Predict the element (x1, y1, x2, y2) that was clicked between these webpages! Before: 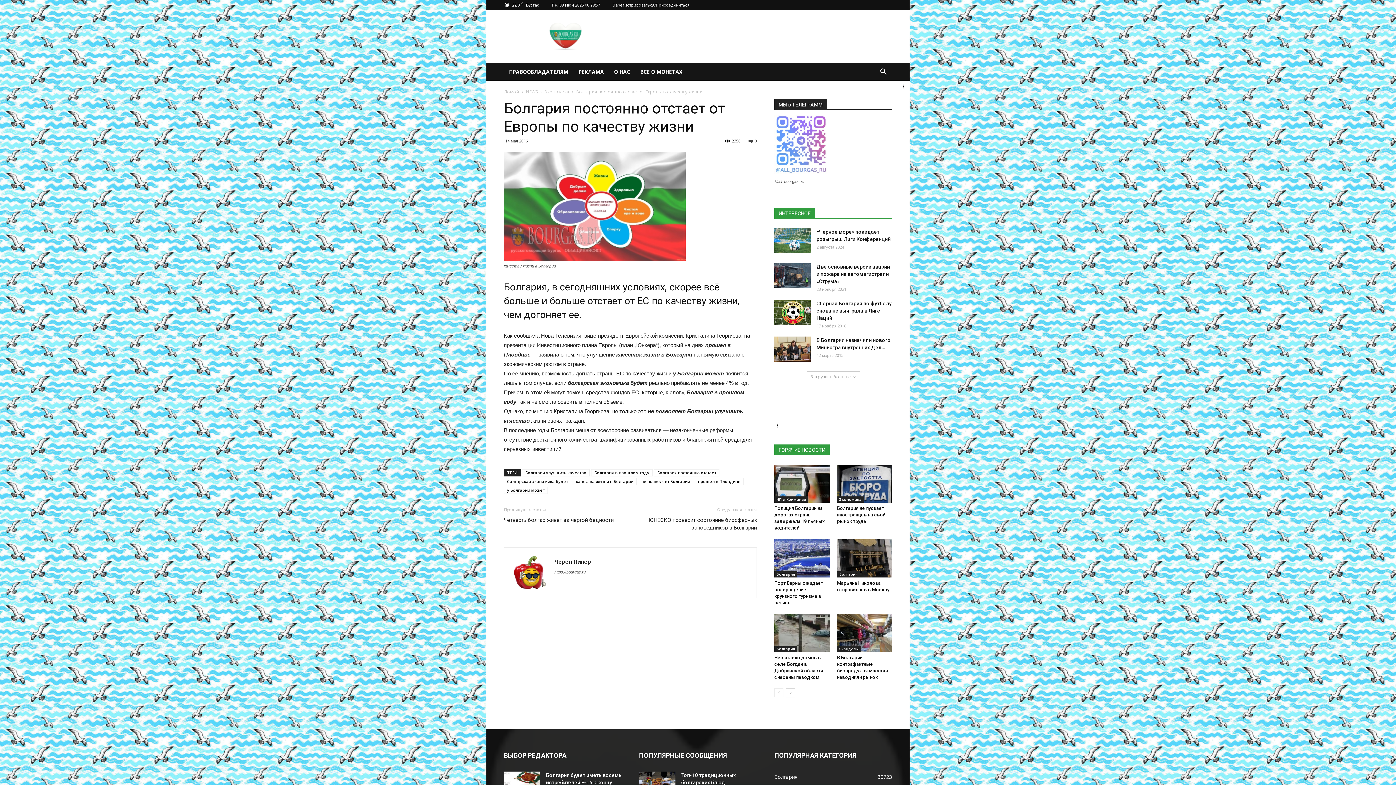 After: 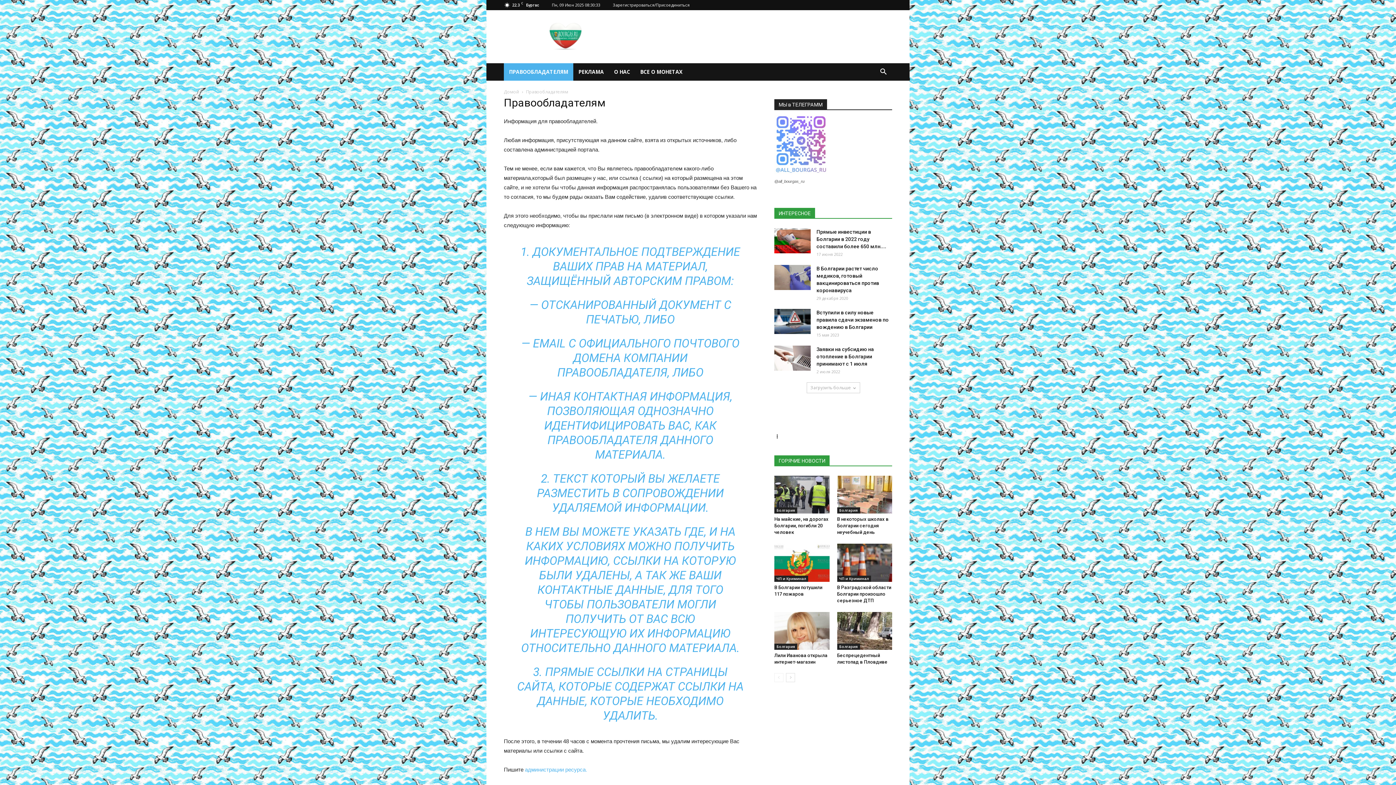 Action: bbox: (504, 63, 573, 80) label: ПРАВООБЛАДАТЕЛЯМ